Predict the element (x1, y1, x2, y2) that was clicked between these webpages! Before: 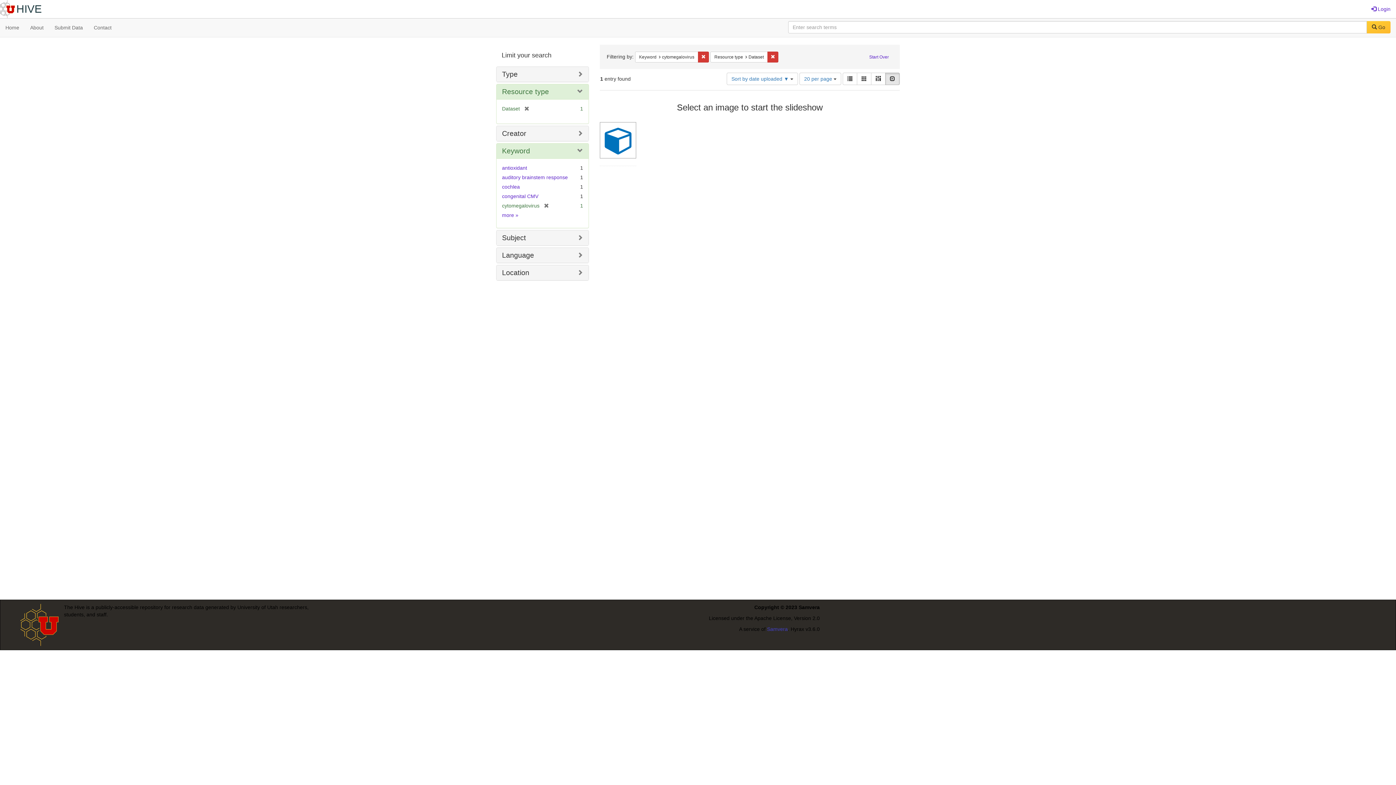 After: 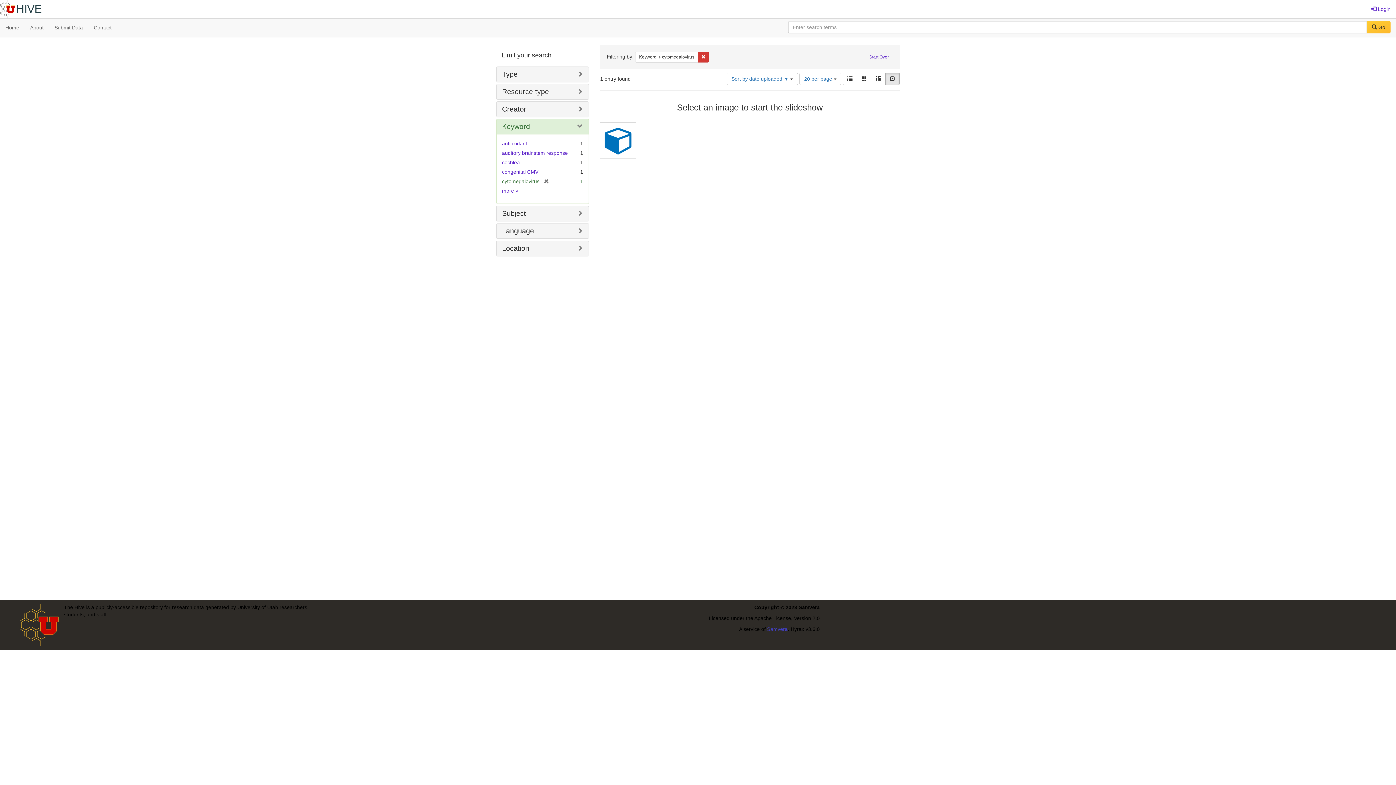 Action: bbox: (520, 105, 529, 111) label: [remove]